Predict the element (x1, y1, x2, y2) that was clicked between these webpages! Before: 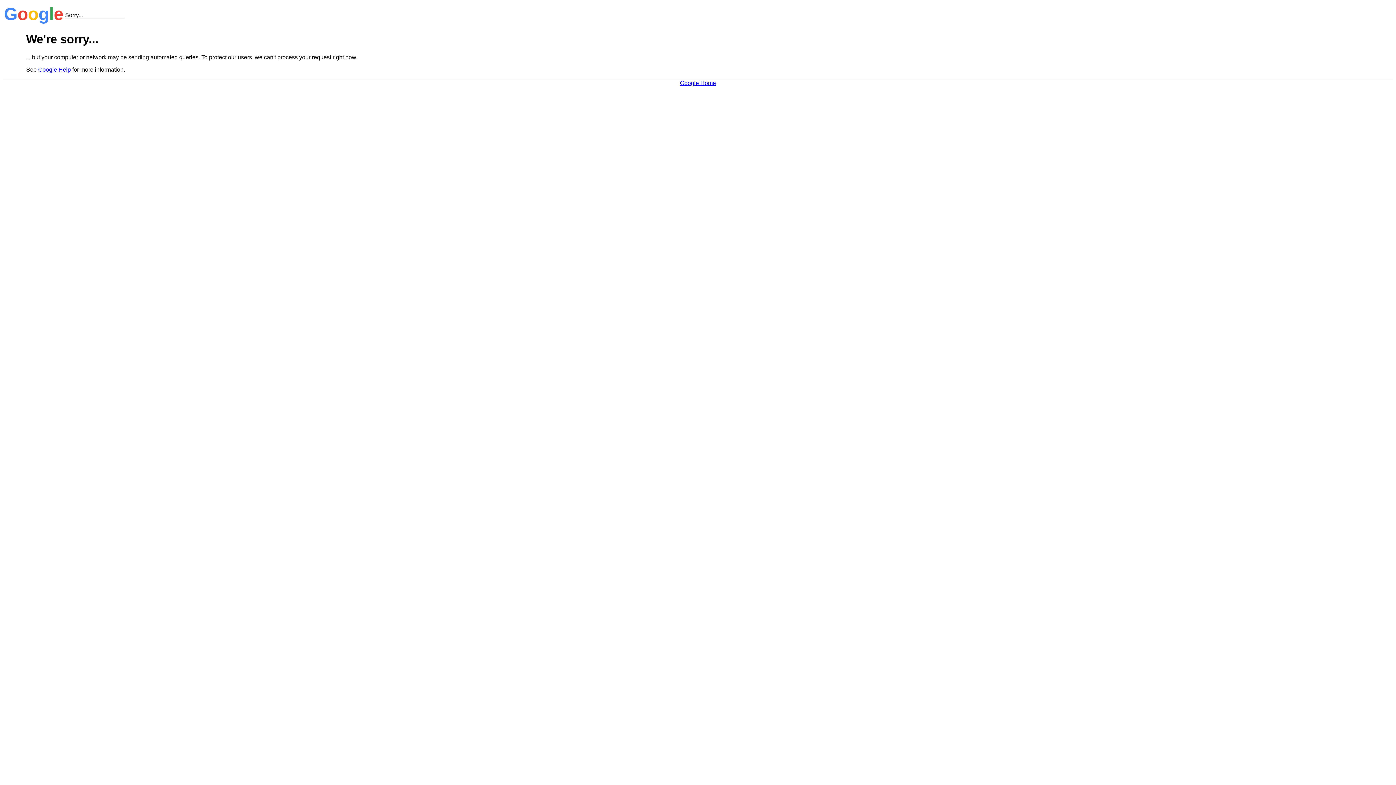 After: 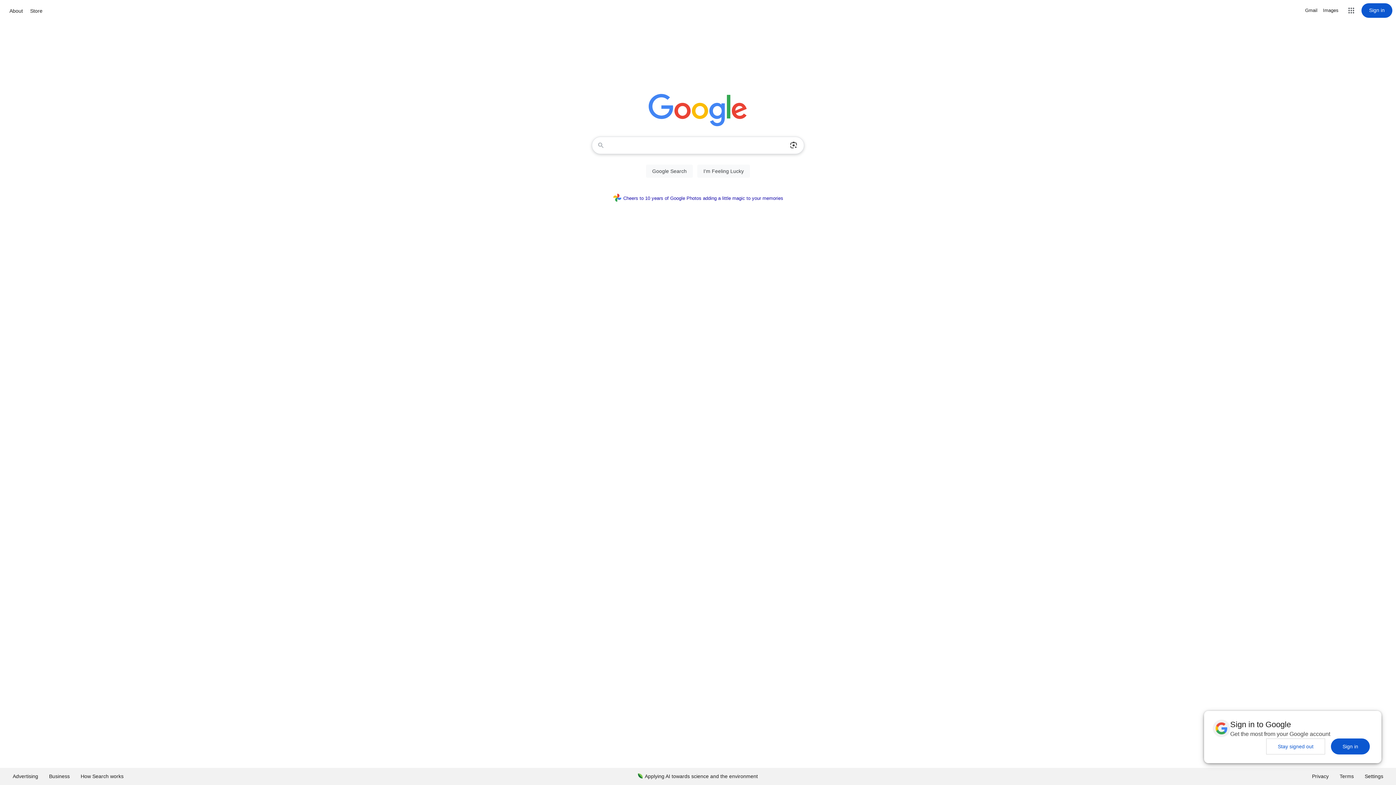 Action: bbox: (680, 79, 716, 86) label: Google Home